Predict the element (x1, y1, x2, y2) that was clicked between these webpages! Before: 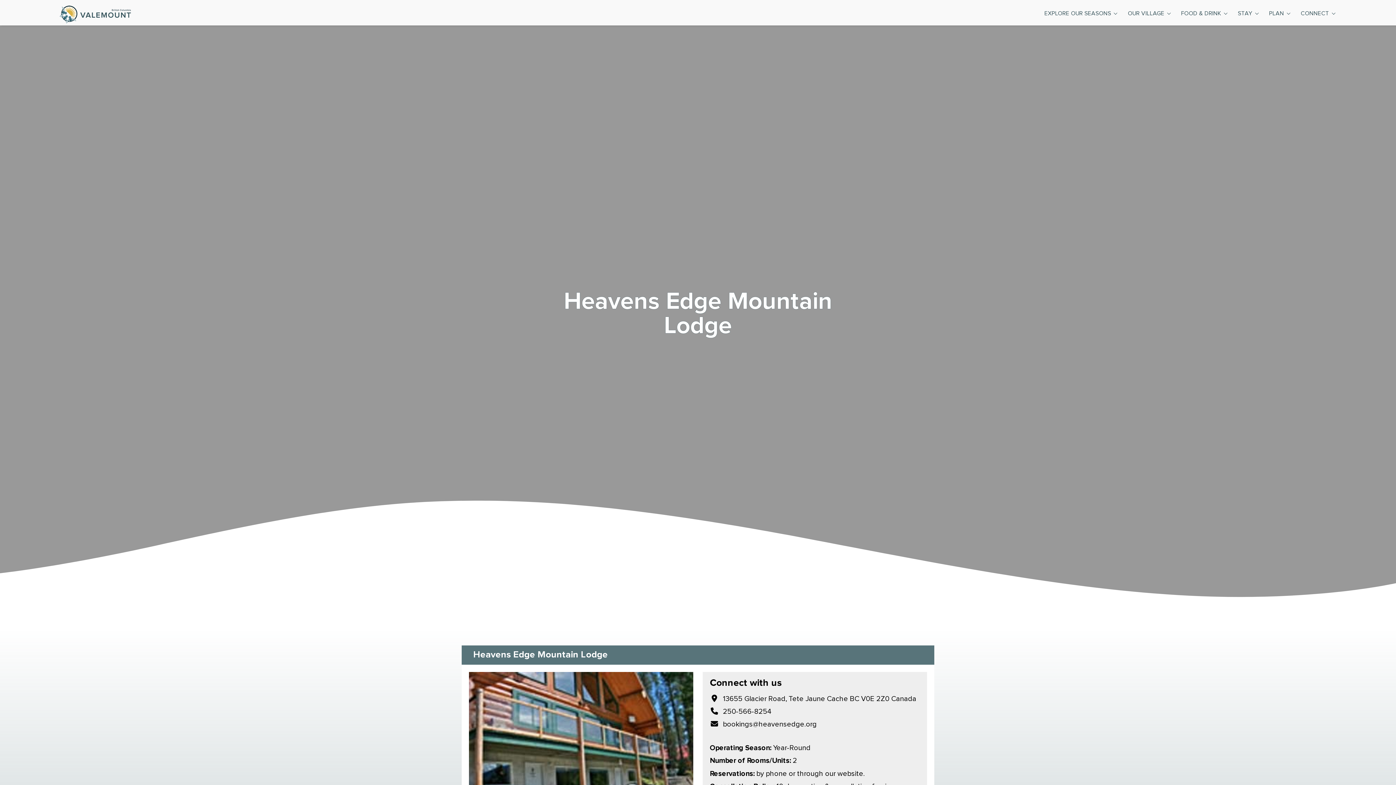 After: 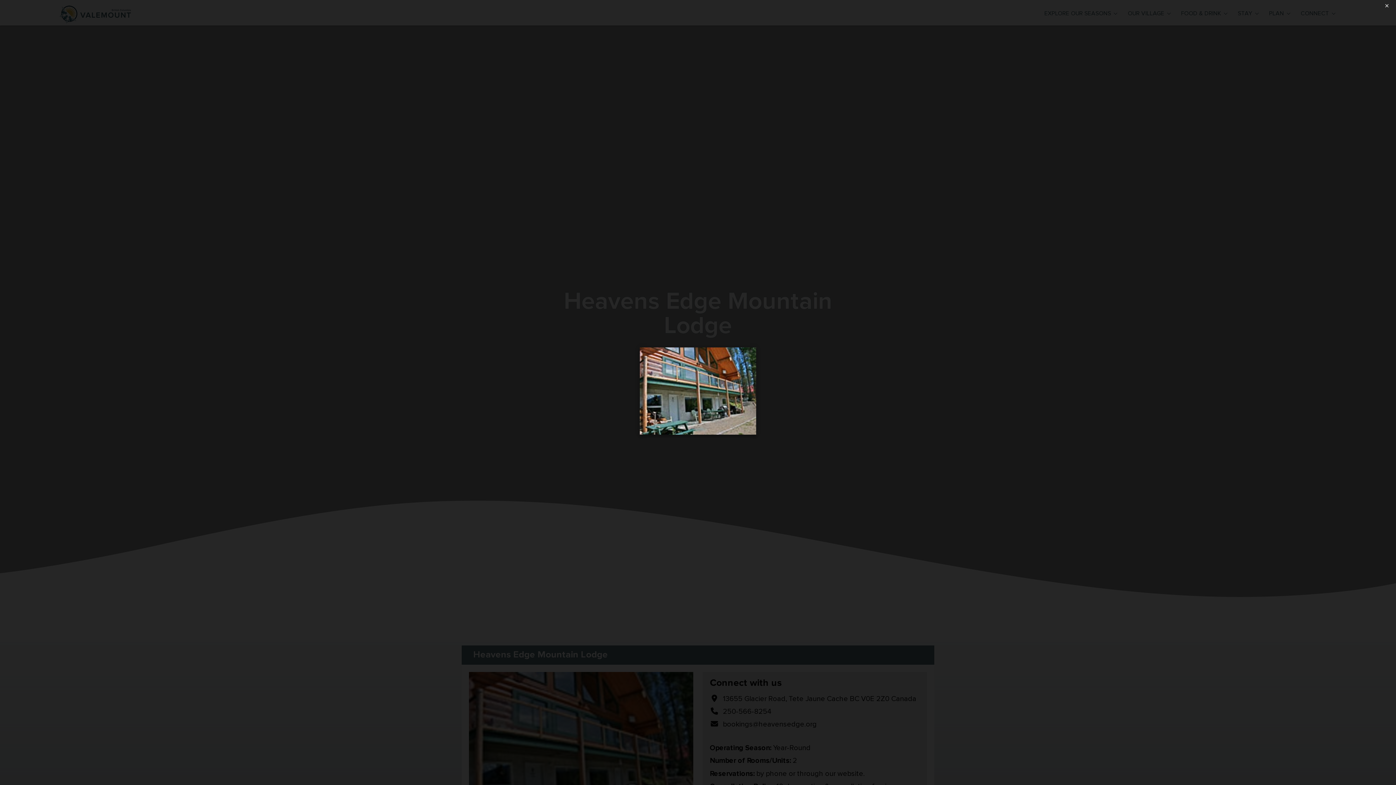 Action: bbox: (469, 756, 693, 763)